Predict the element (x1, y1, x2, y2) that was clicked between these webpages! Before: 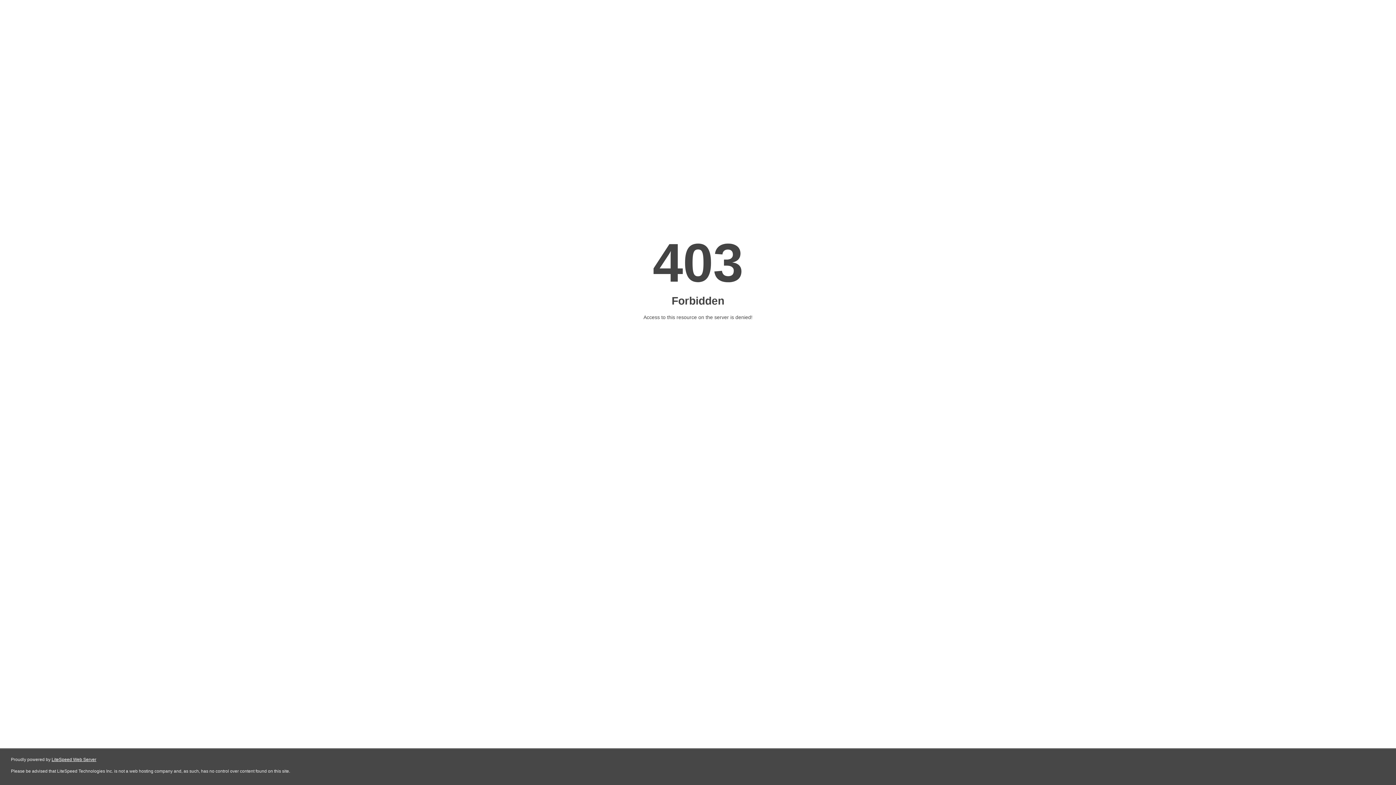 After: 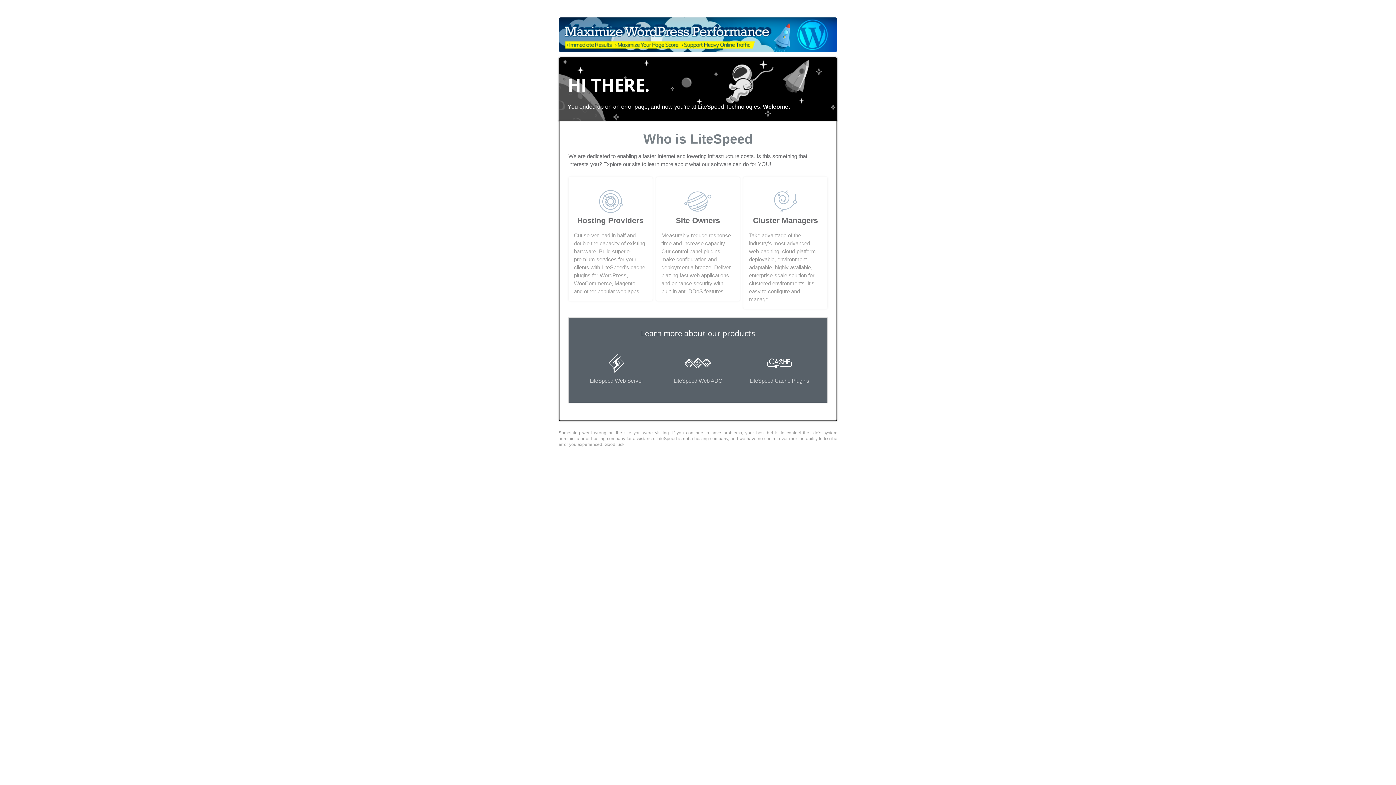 Action: label: LiteSpeed Web Server bbox: (51, 757, 96, 762)